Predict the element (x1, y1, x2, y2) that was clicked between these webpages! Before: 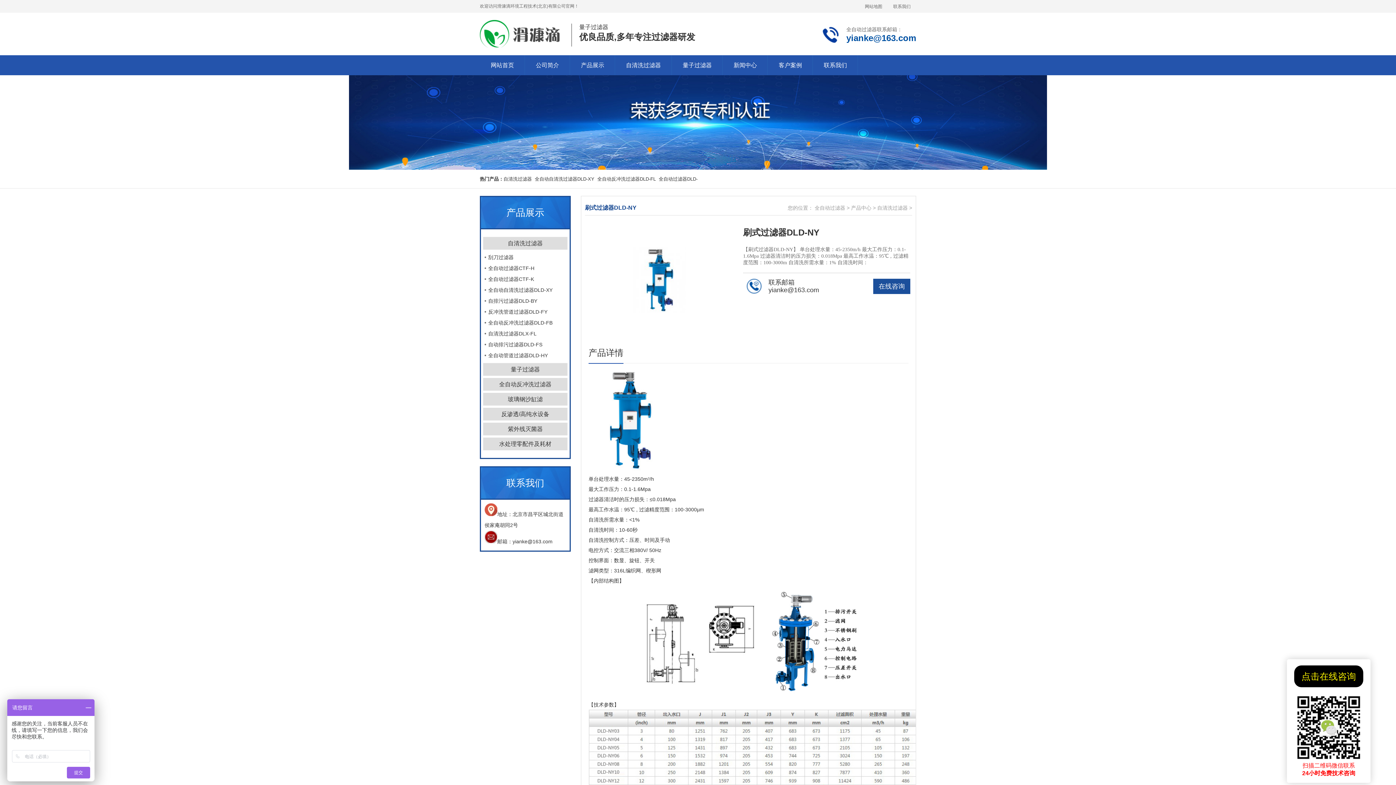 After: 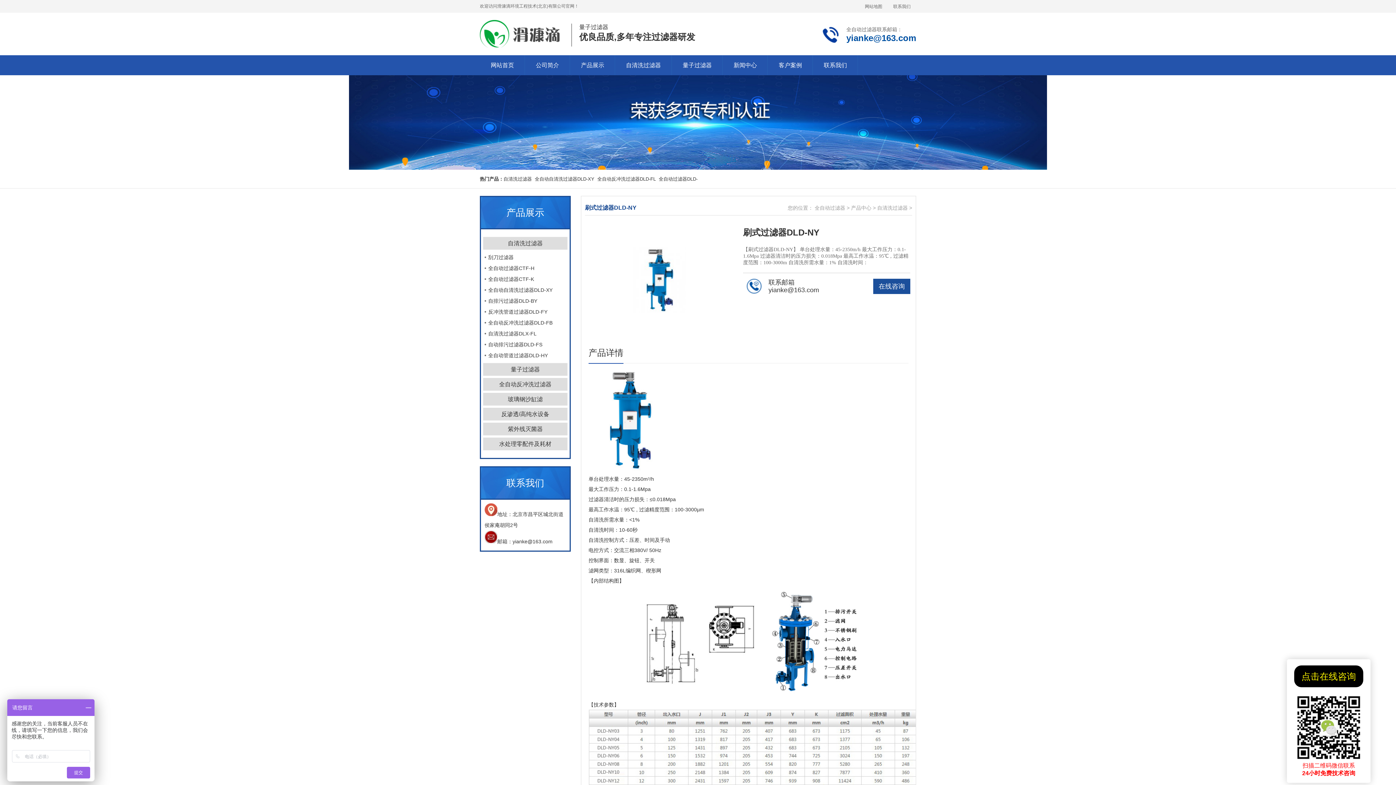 Action: label: 在线咨询 bbox: (873, 278, 910, 294)